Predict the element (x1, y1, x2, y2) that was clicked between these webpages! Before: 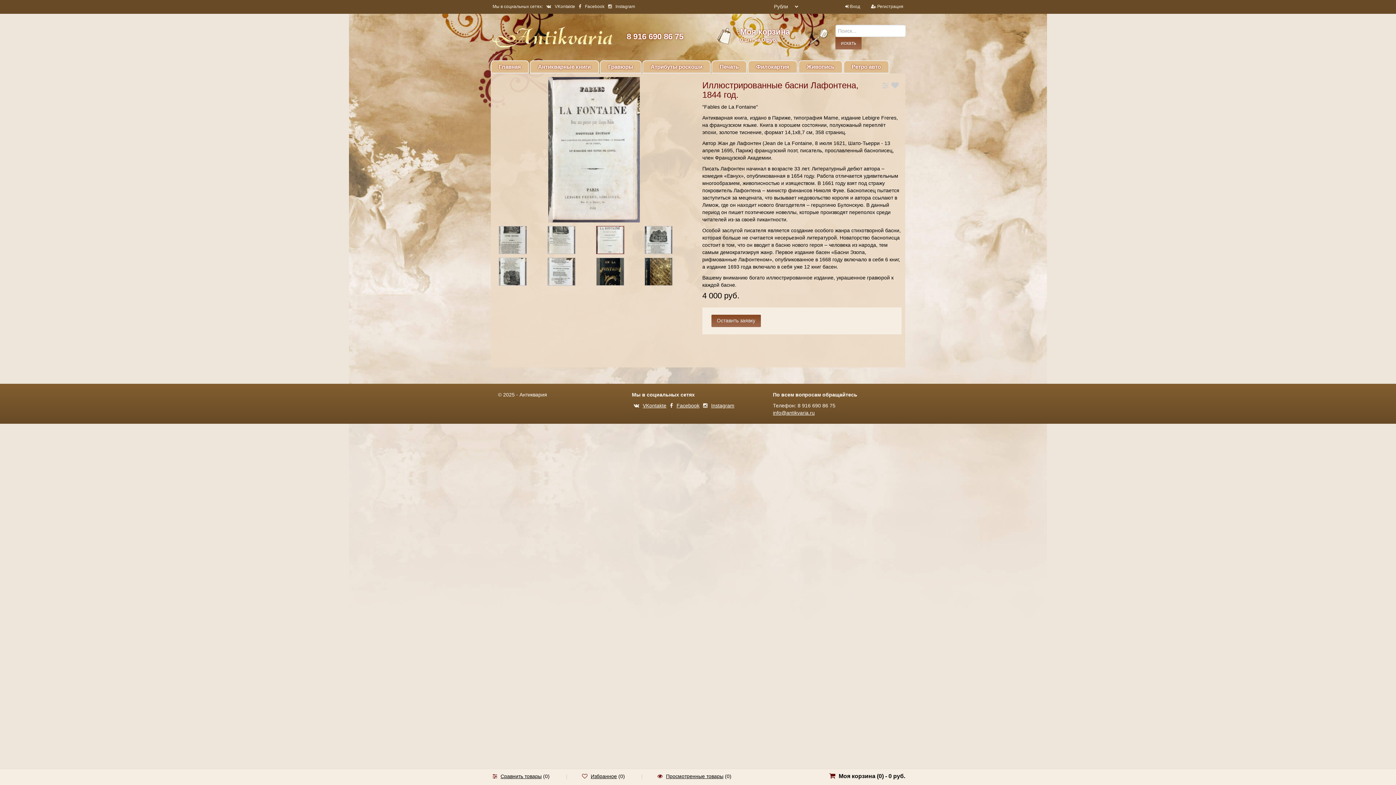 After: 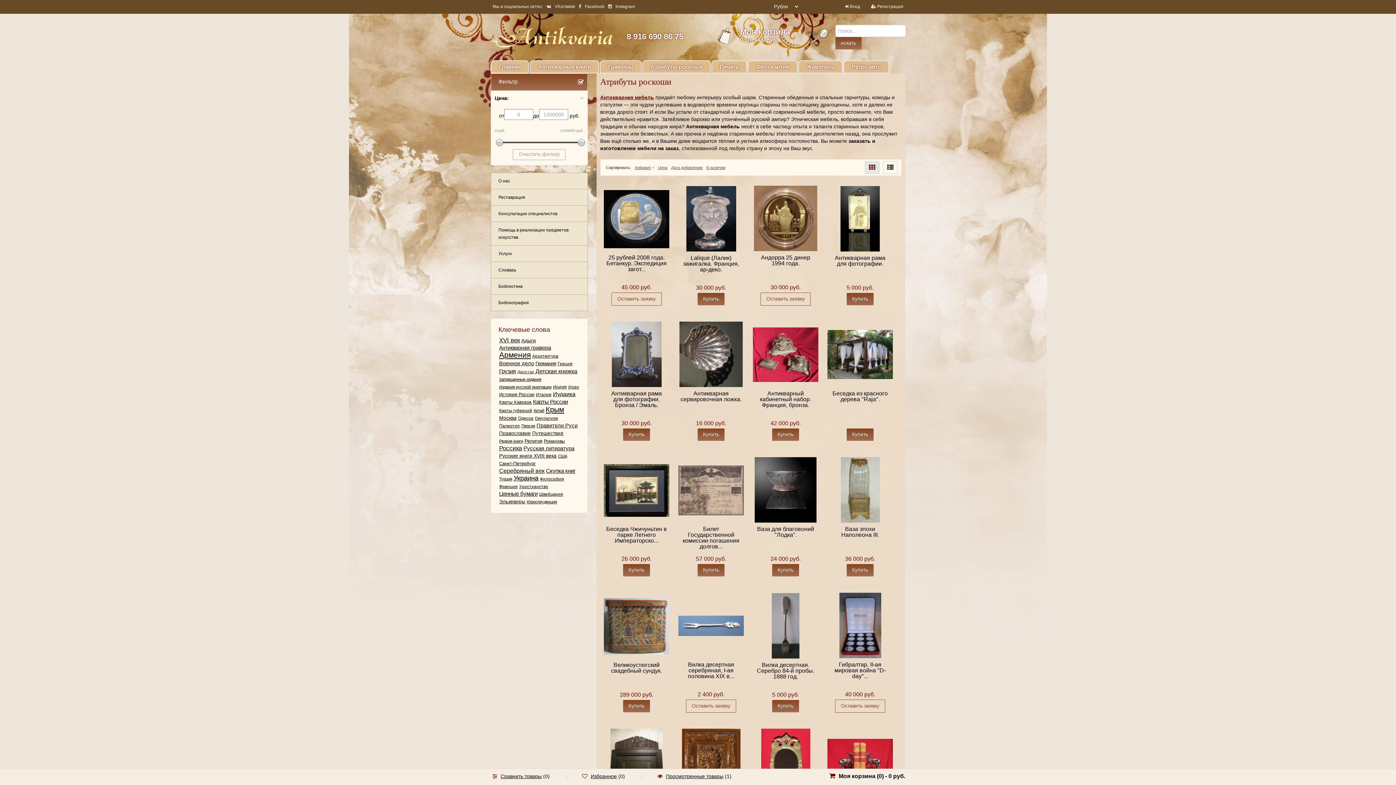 Action: bbox: (643, 61, 710, 72) label: Атрибуты роскоши